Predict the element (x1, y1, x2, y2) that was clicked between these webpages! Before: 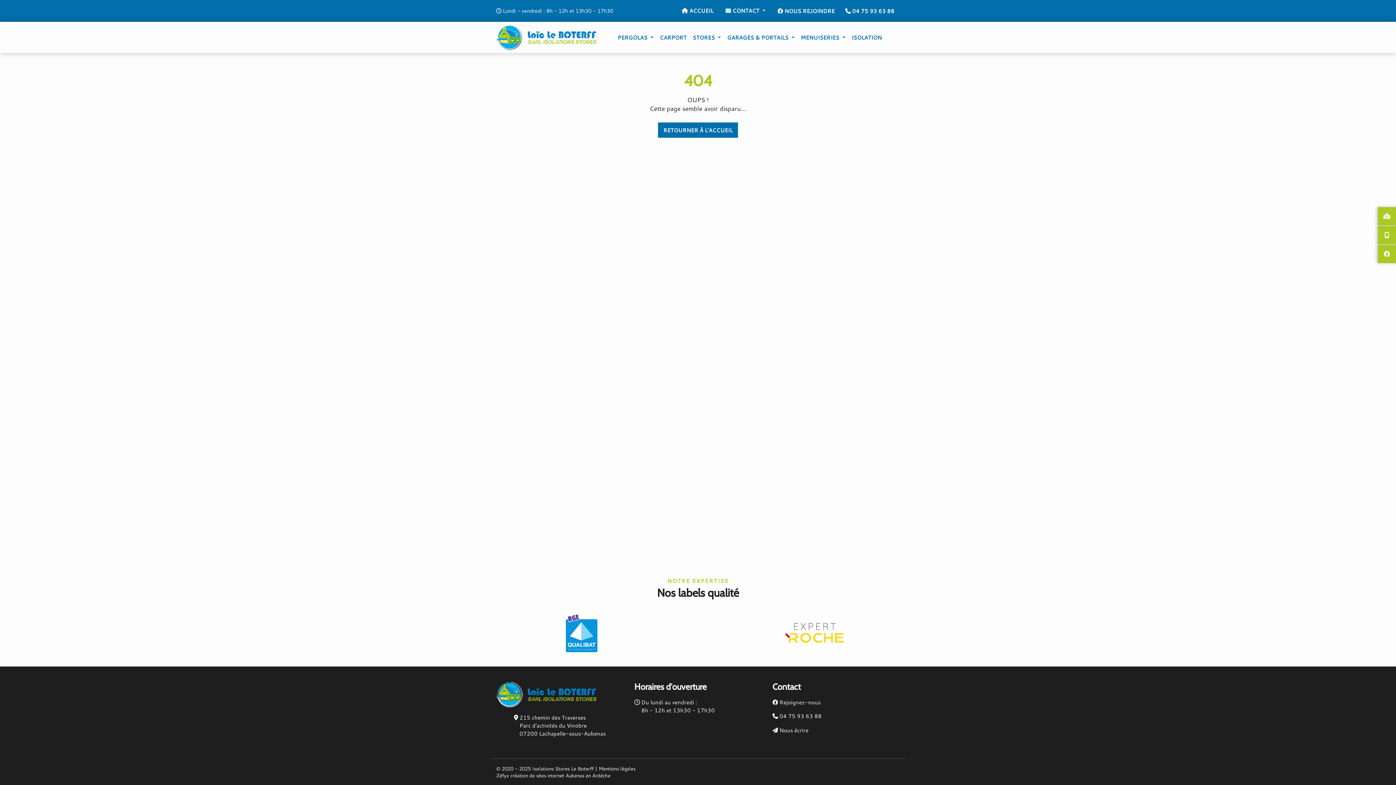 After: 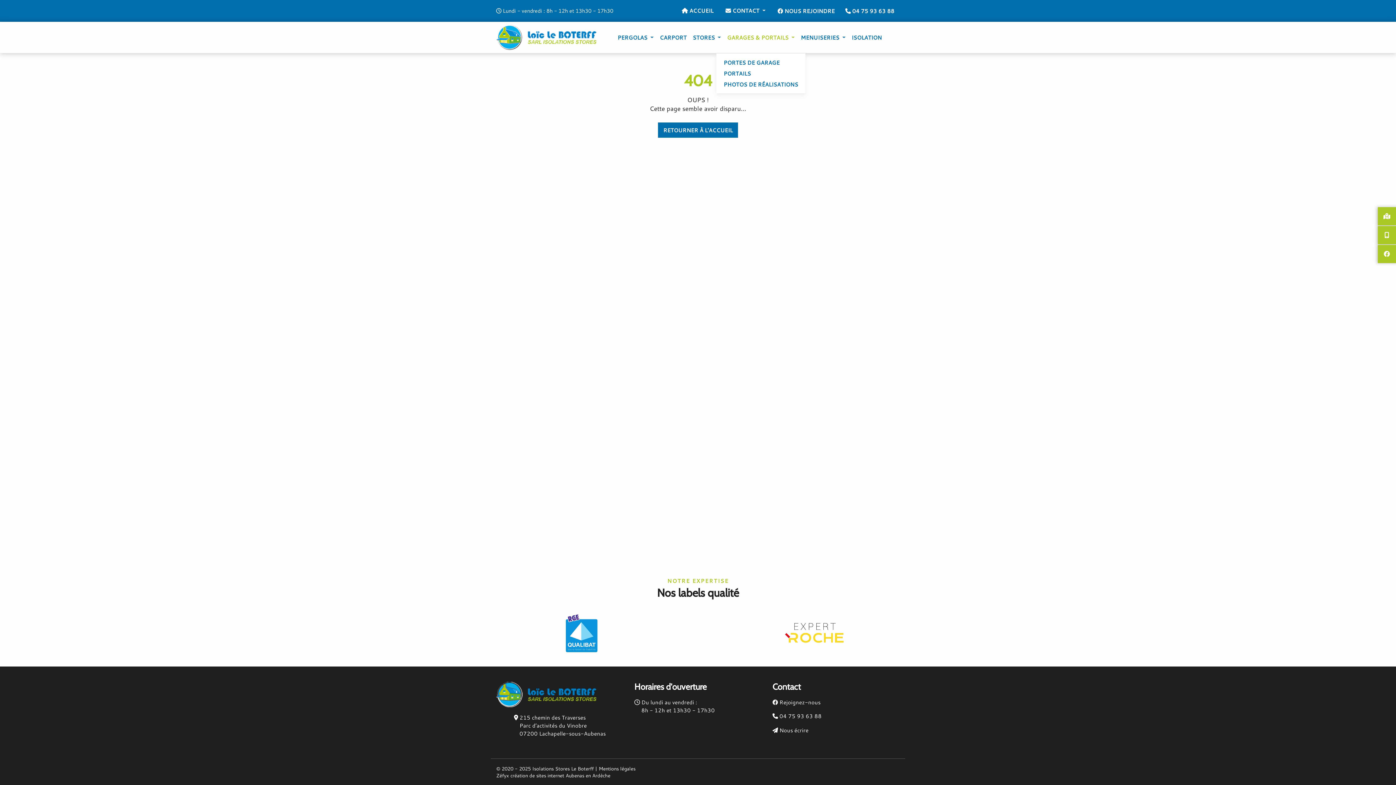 Action: label: GARAGES & PORTAILS  bbox: (727, 31, 794, 43)